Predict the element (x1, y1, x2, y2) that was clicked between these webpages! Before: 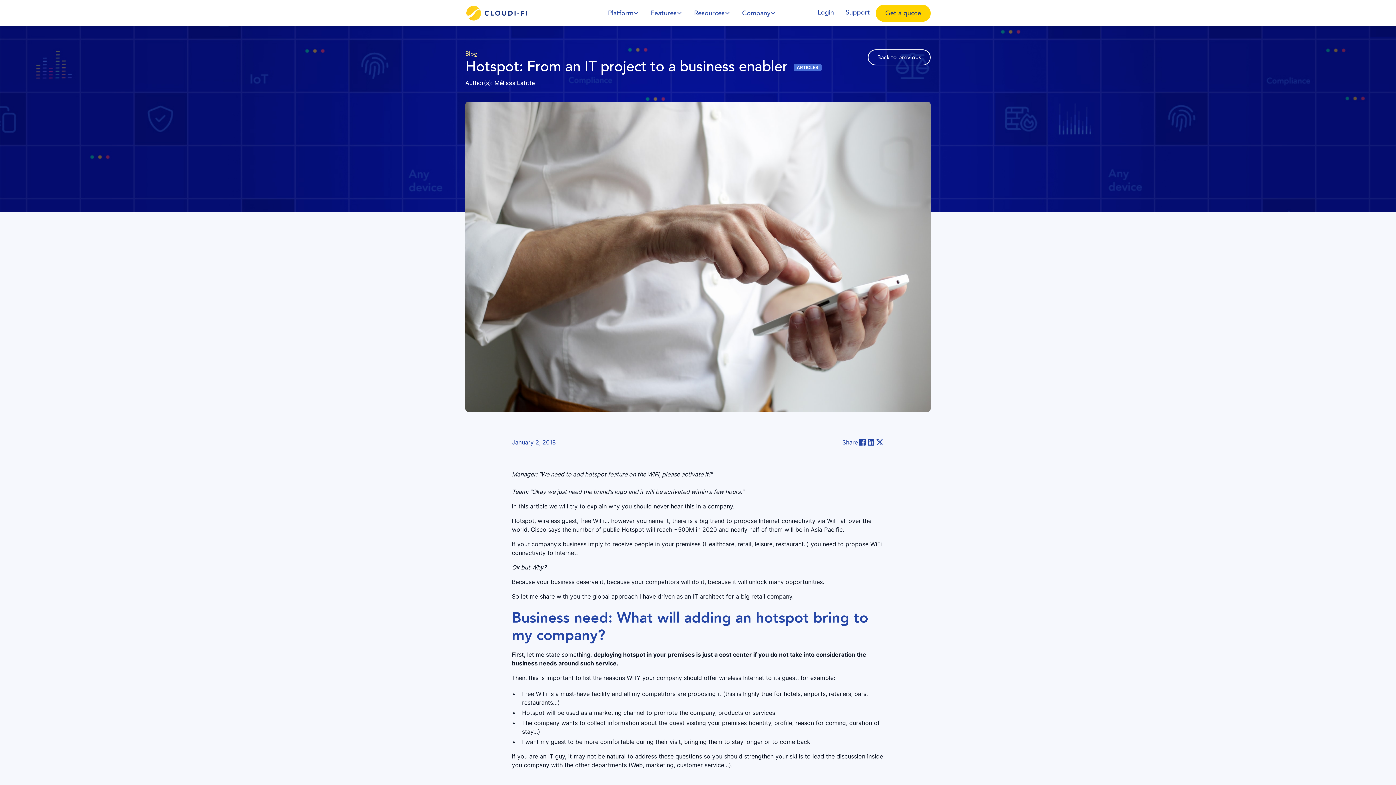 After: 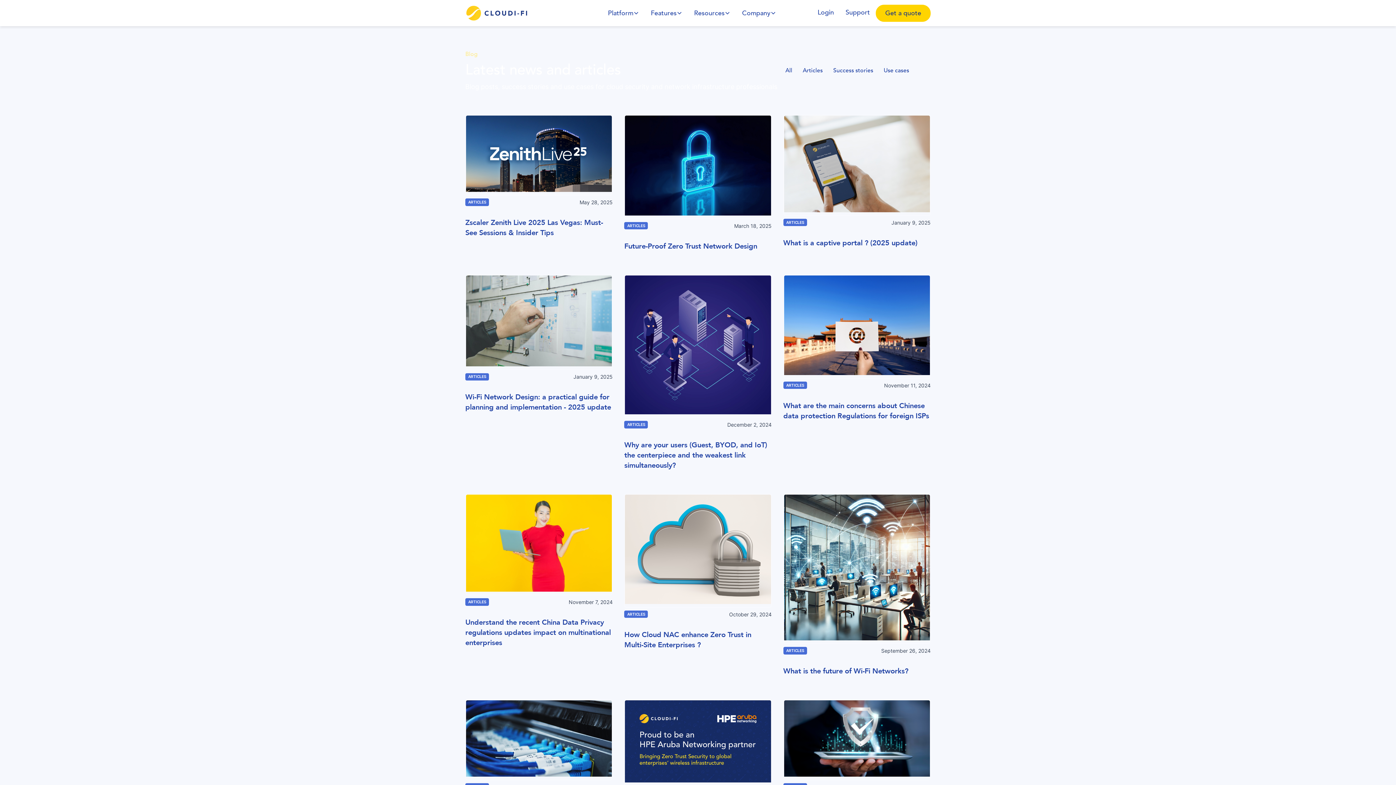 Action: bbox: (868, 49, 930, 65) label: Back to previous